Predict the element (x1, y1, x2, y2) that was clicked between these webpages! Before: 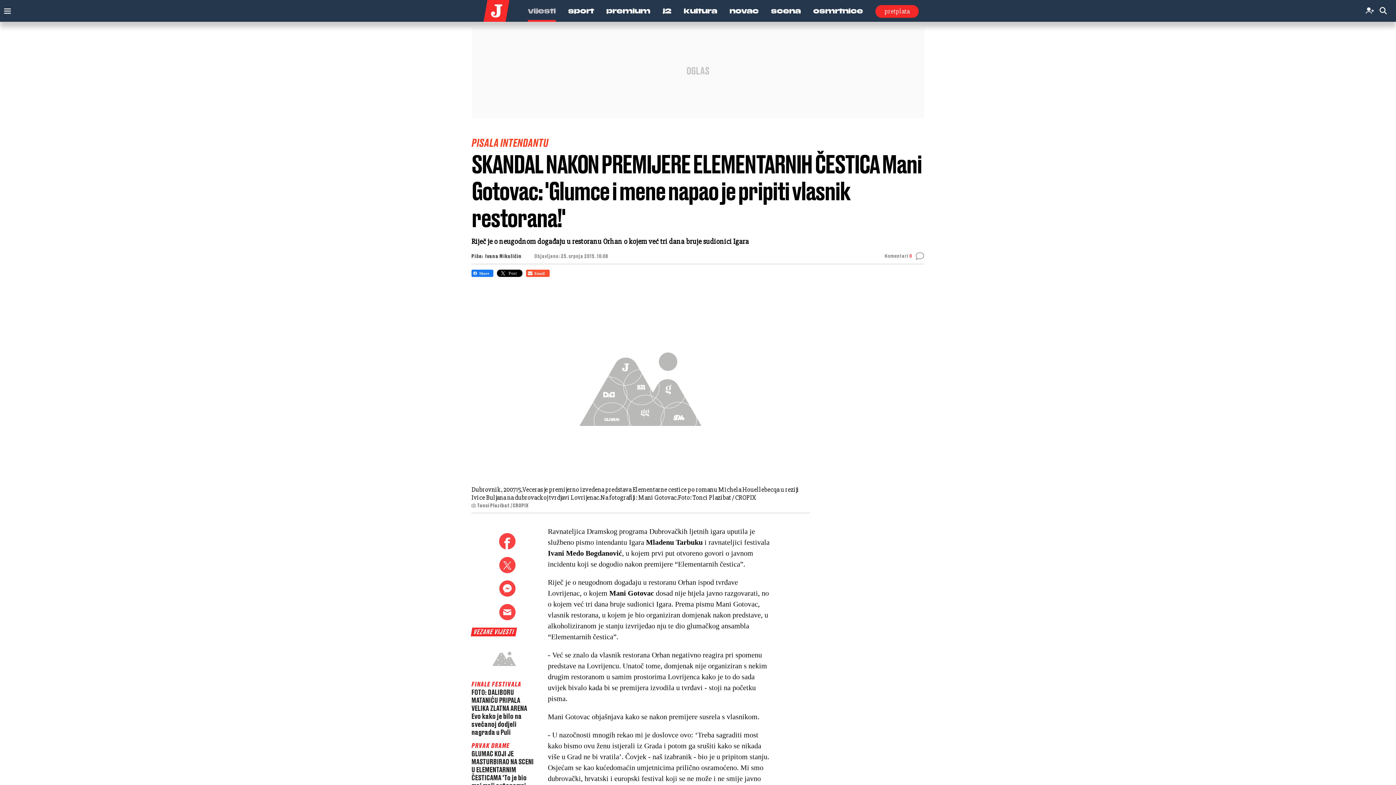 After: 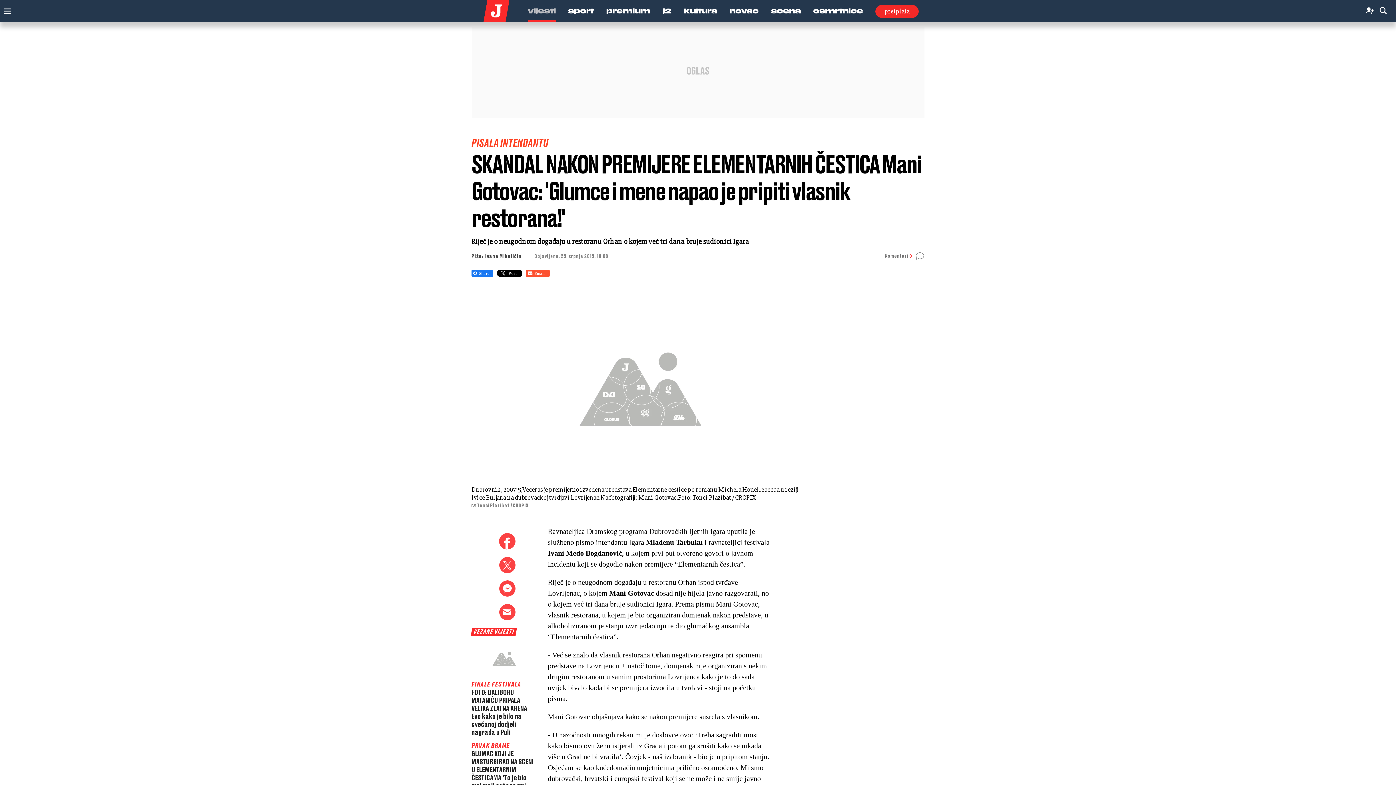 Action: bbox: (497, 269, 522, 277)